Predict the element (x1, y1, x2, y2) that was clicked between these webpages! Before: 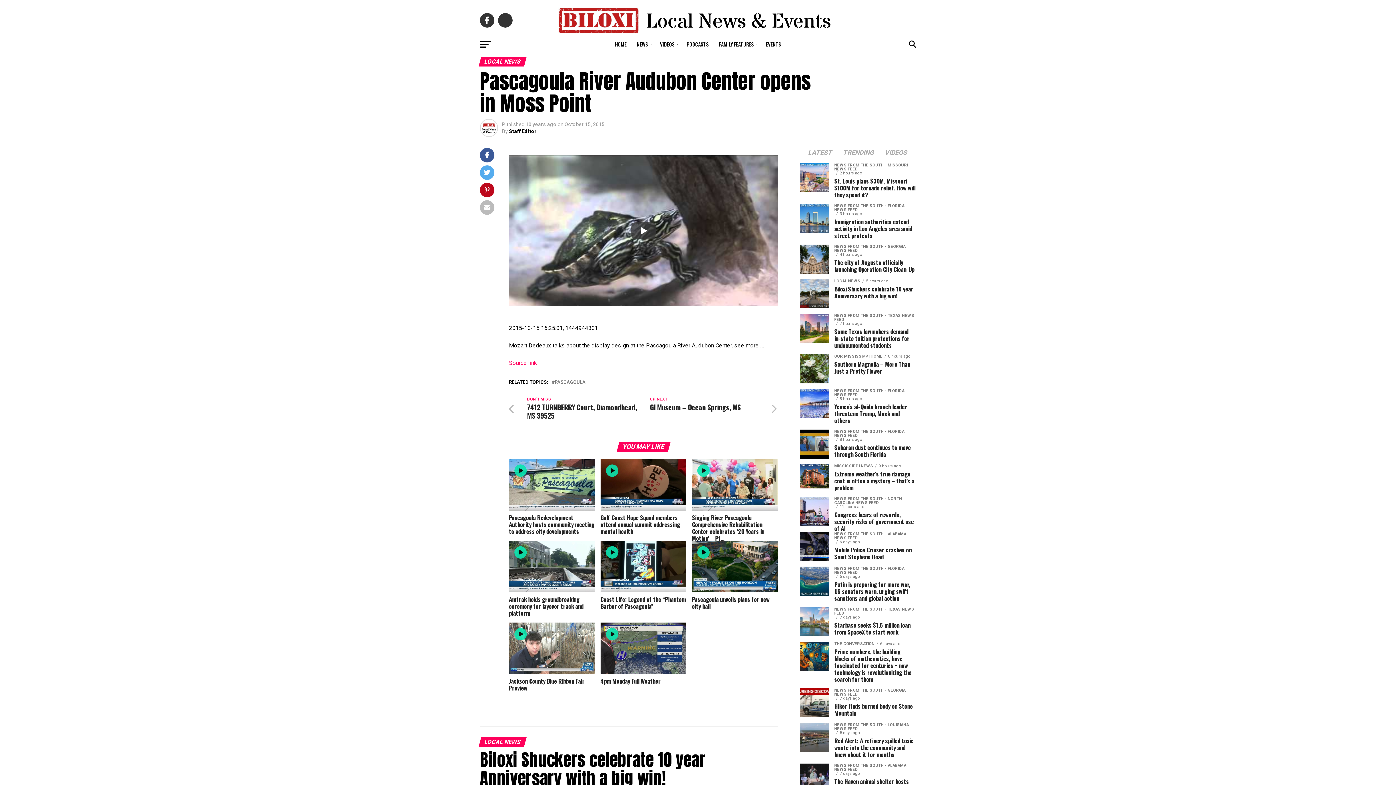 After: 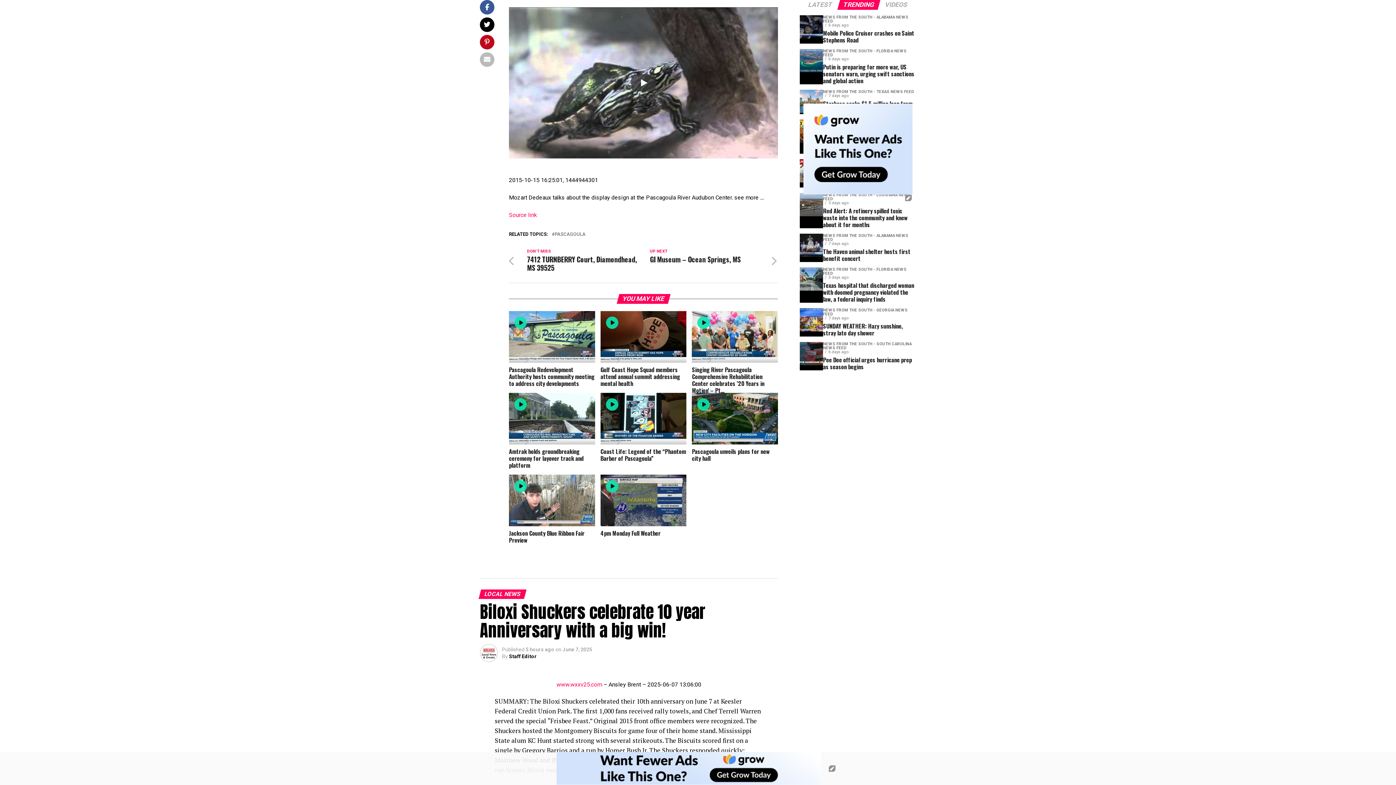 Action: label: TRENDING bbox: (838, 150, 879, 156)